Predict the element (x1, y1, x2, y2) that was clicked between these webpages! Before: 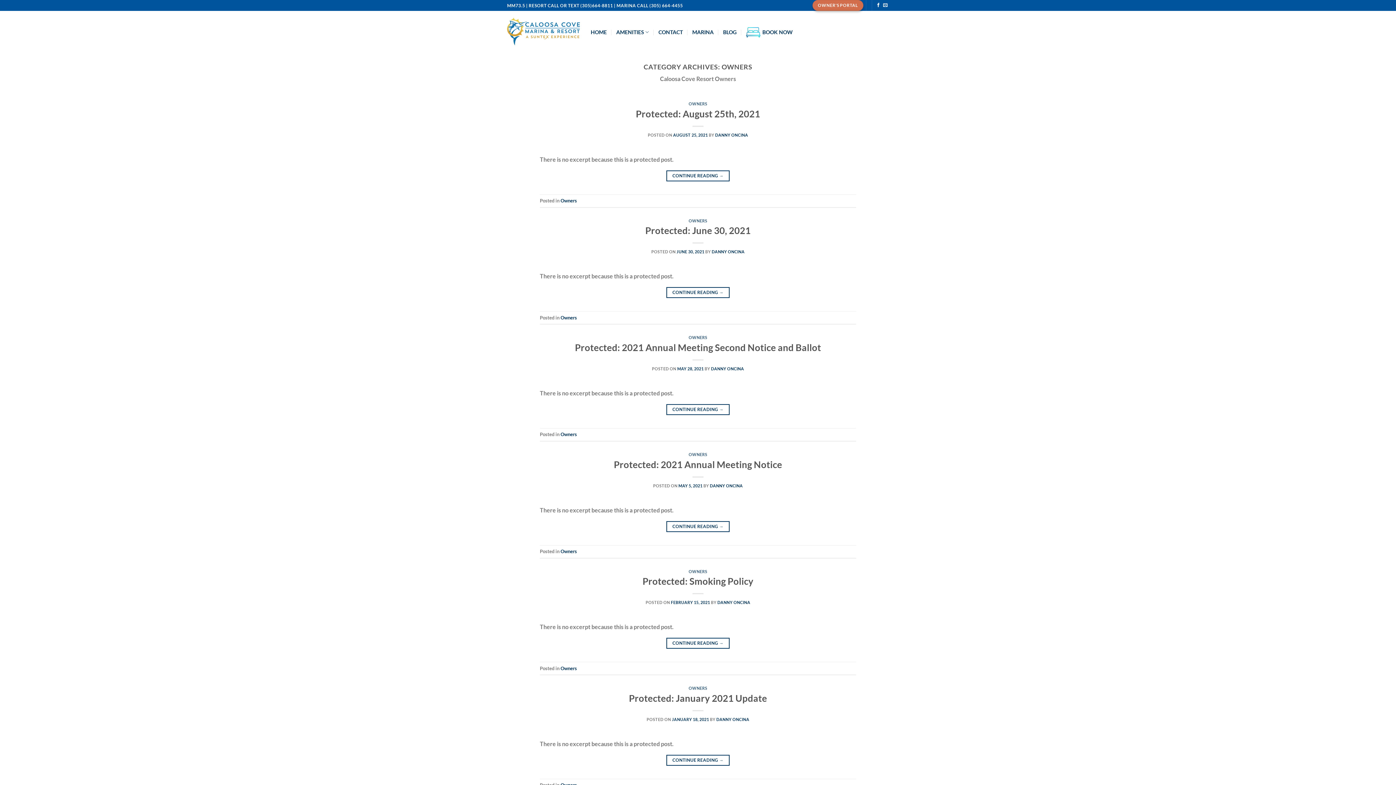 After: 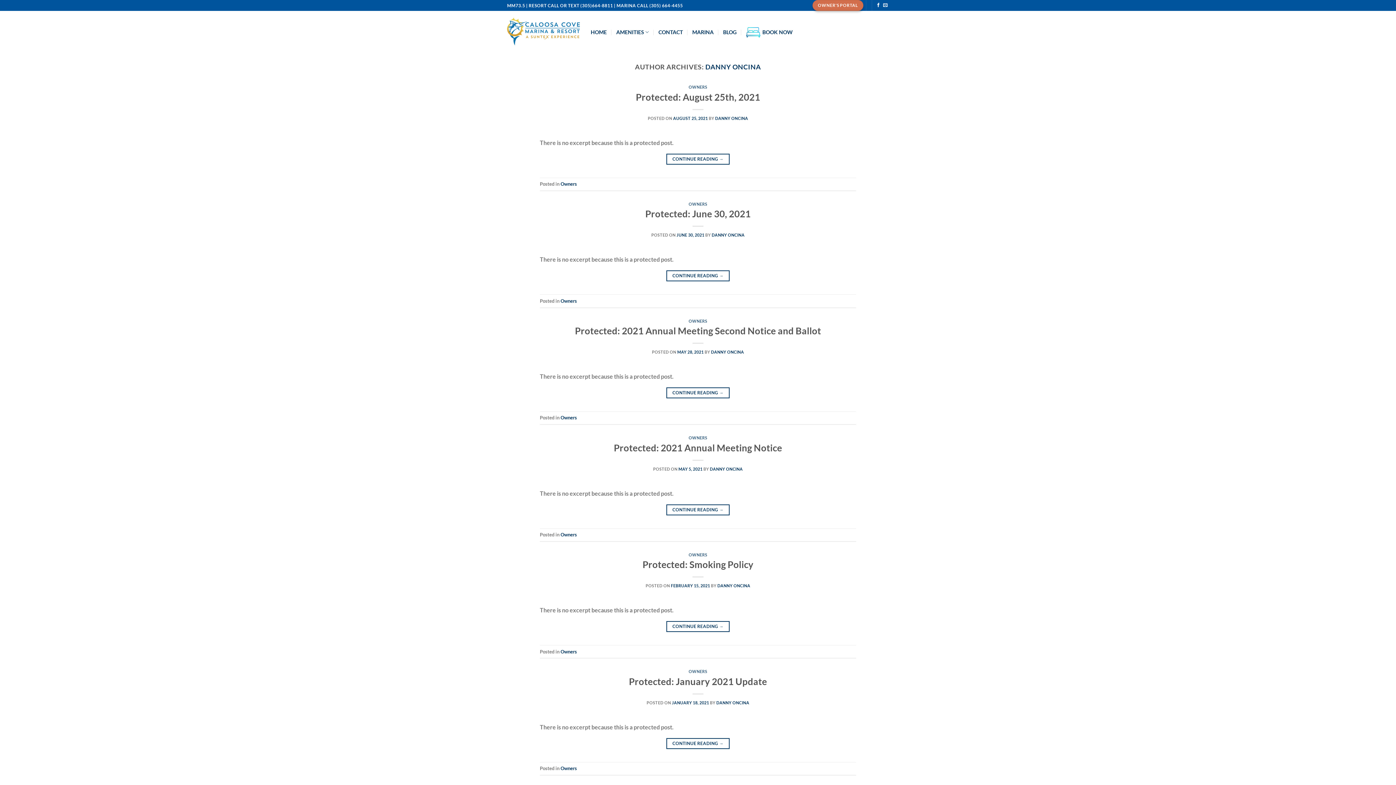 Action: label: DANNY ONCINA bbox: (711, 366, 744, 371)